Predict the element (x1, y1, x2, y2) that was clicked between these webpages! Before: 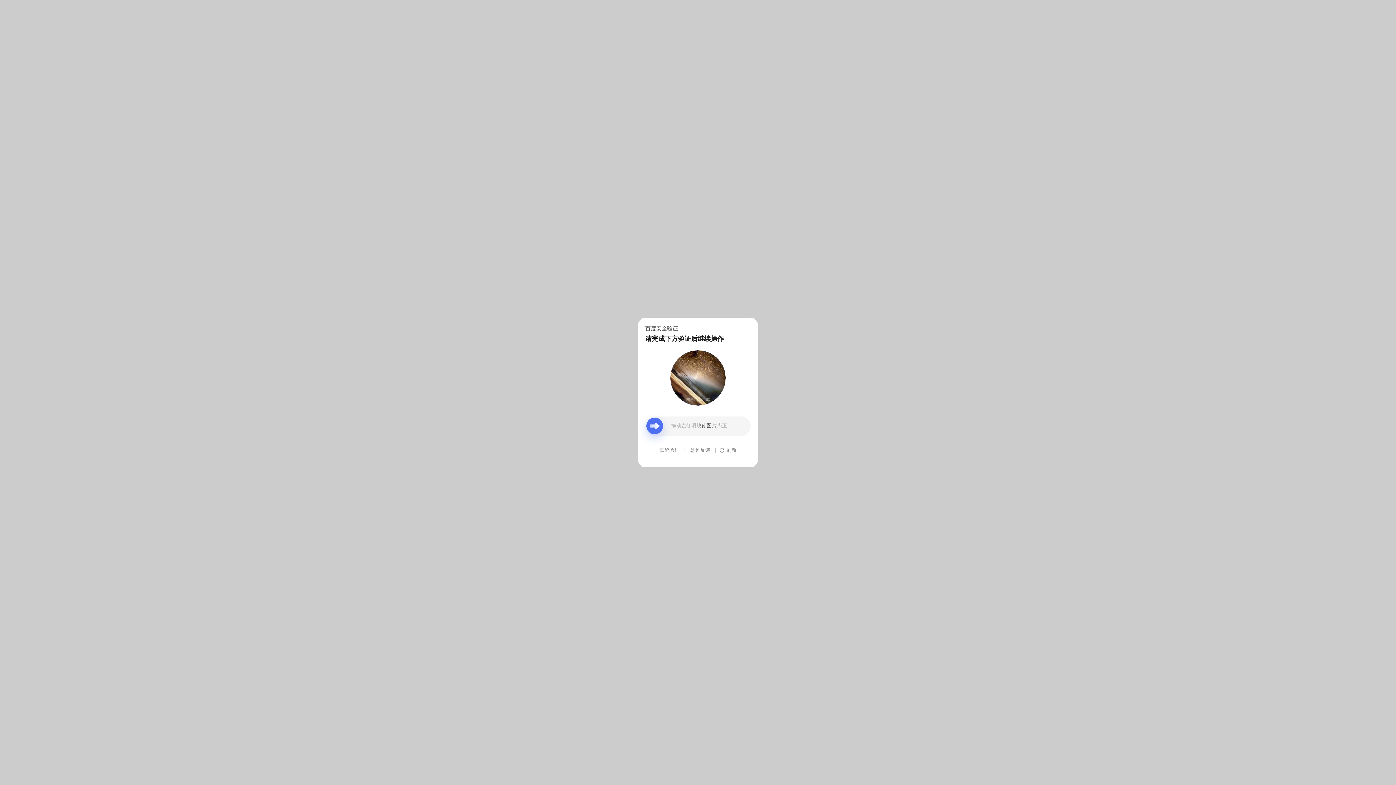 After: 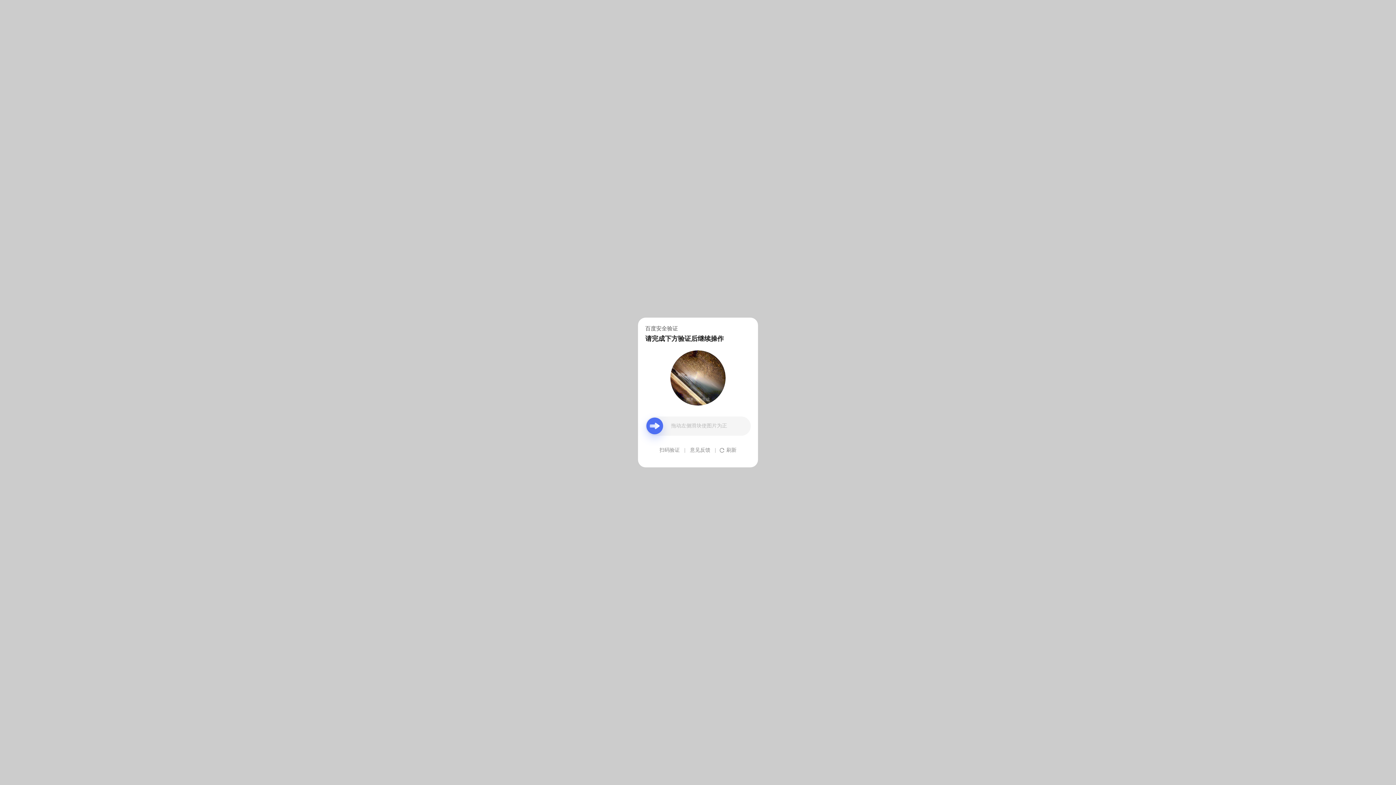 Action: bbox: (690, 439, 710, 461) label: 意见反馈